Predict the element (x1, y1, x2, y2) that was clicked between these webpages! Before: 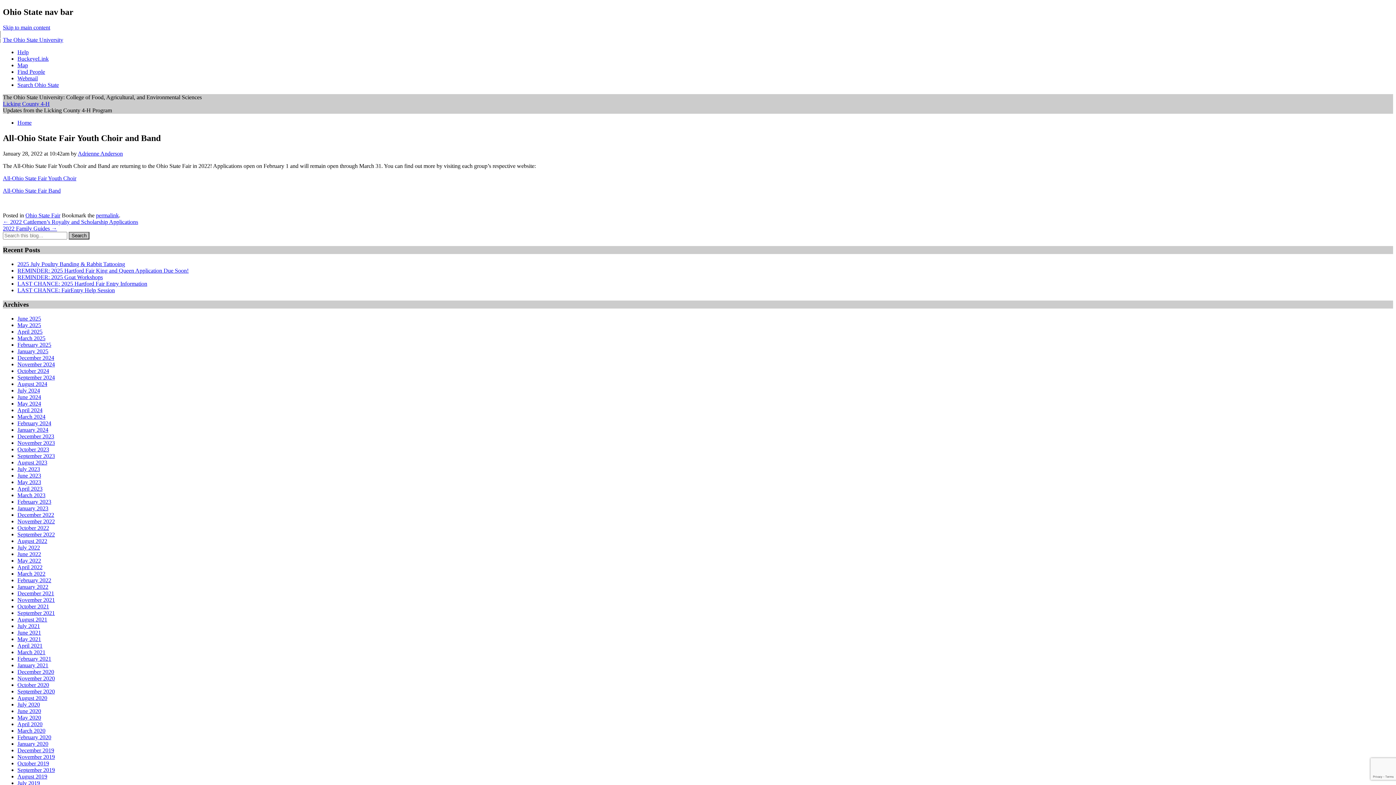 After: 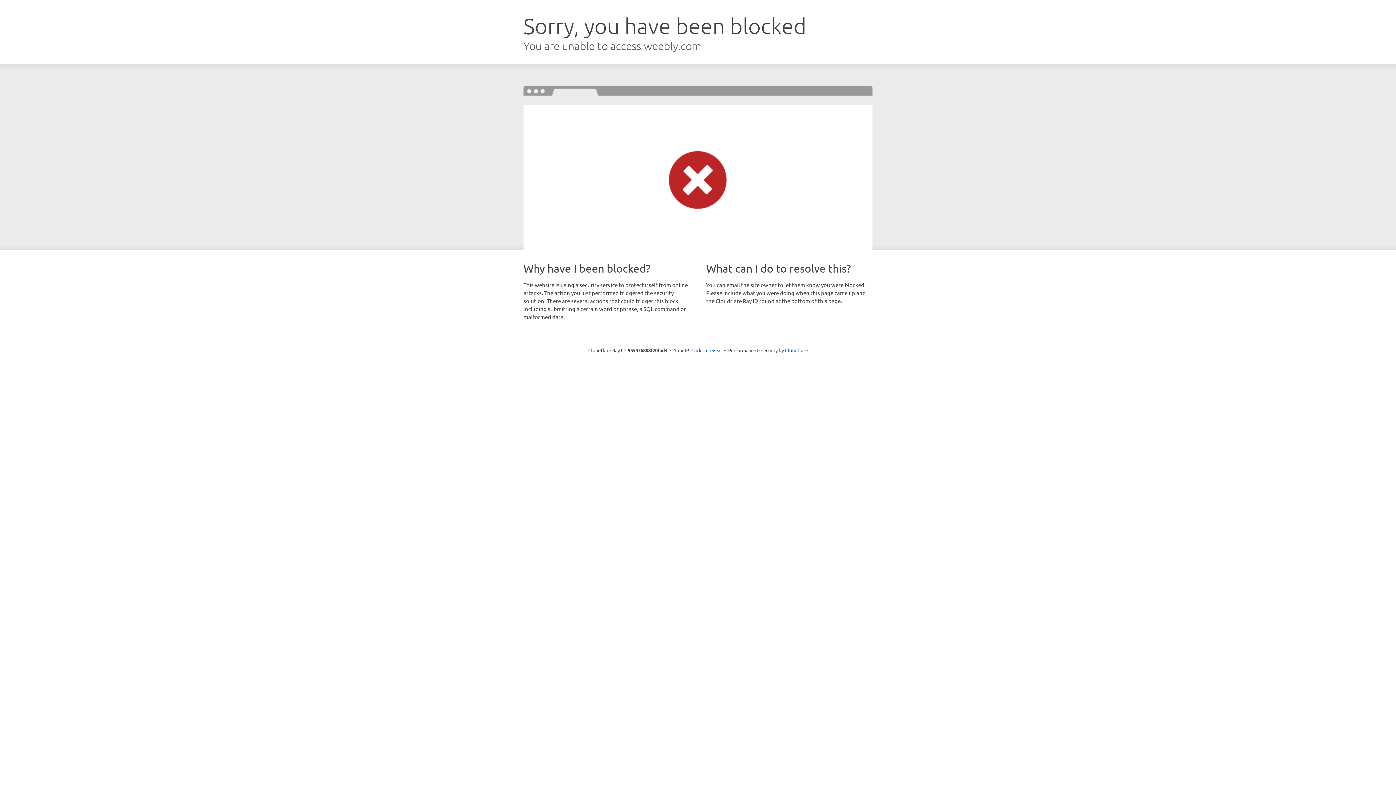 Action: label: All-Ohio State Fair Youth Choir bbox: (2, 175, 76, 181)